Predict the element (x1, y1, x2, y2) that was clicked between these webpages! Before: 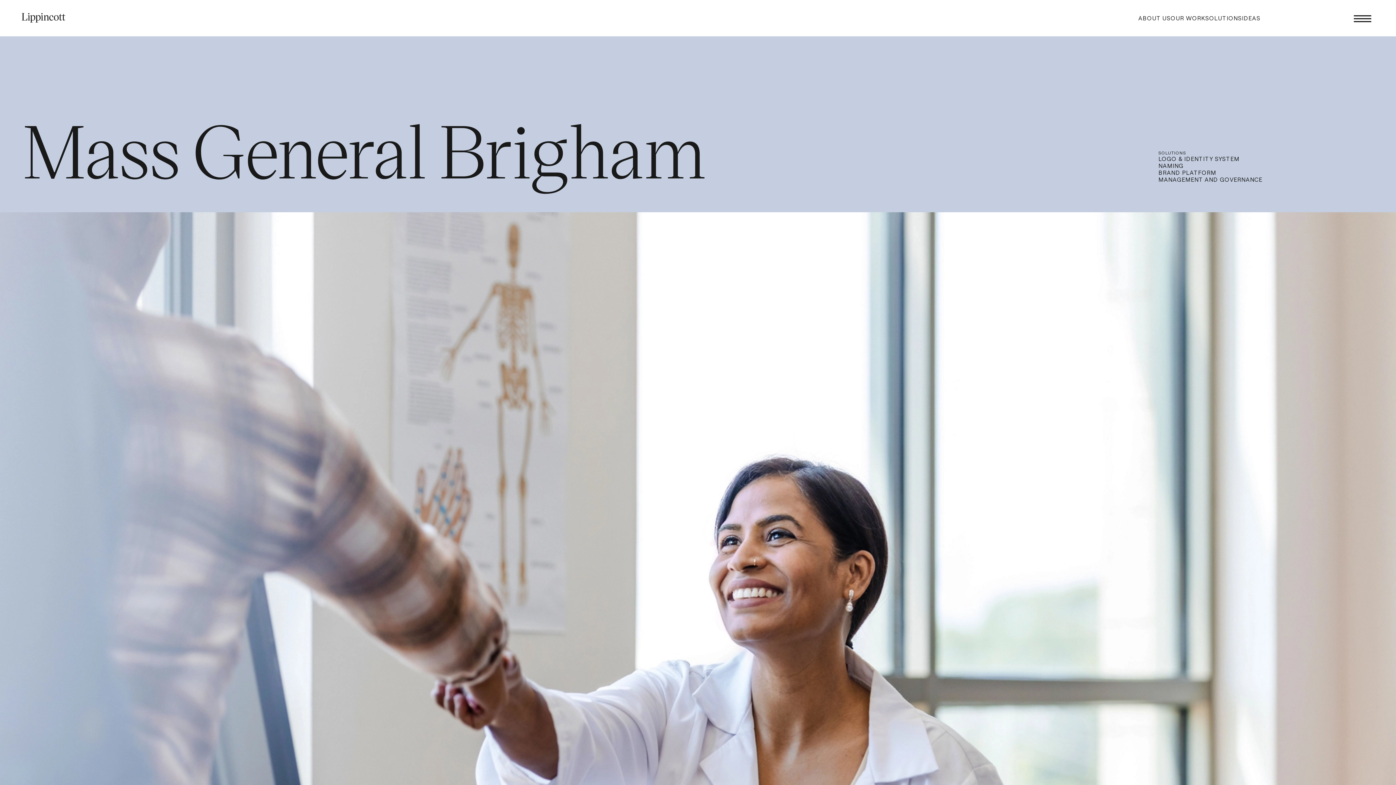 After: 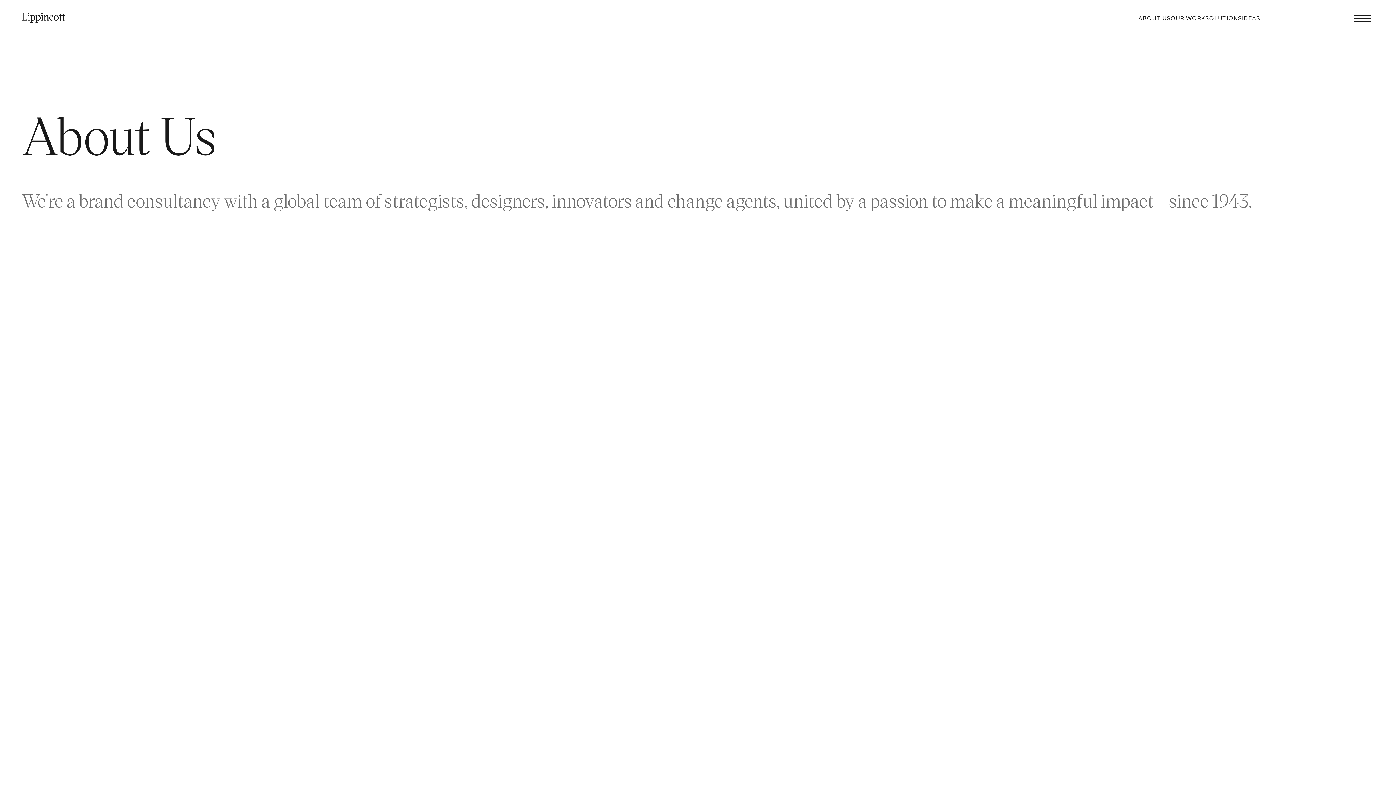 Action: bbox: (1138, 14, 1170, 21) label: ABOUT US